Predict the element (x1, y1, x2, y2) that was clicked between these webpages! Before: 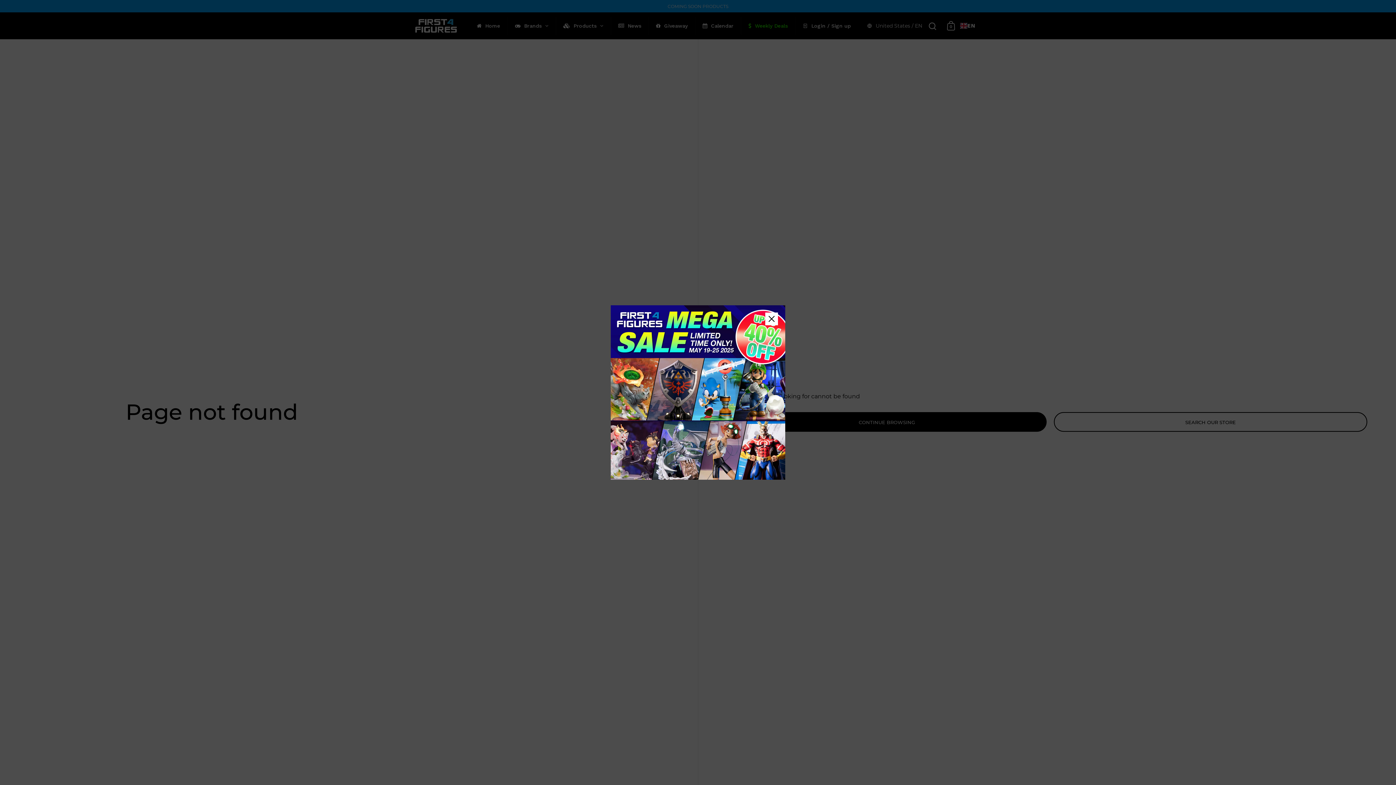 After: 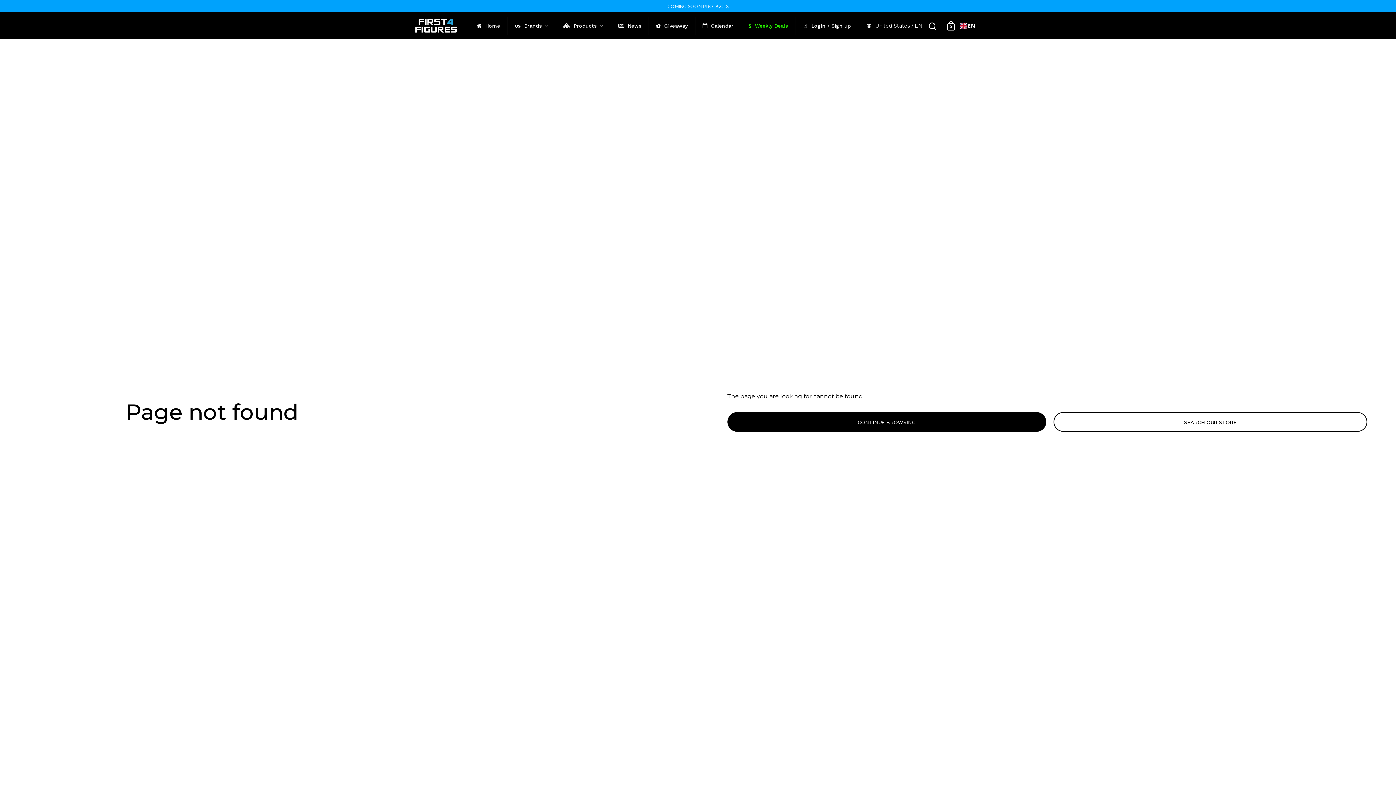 Action: bbox: (765, 312, 778, 325) label: Close sidebar